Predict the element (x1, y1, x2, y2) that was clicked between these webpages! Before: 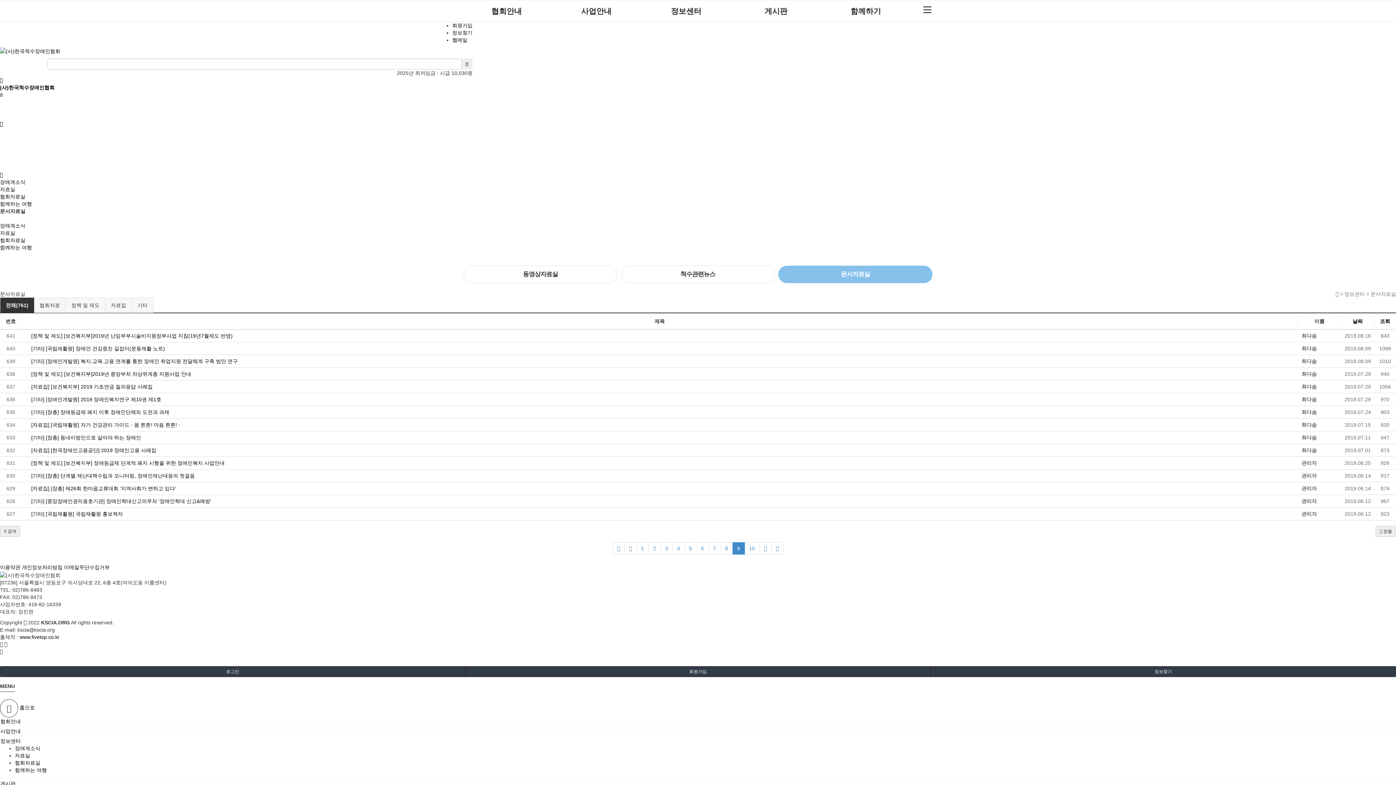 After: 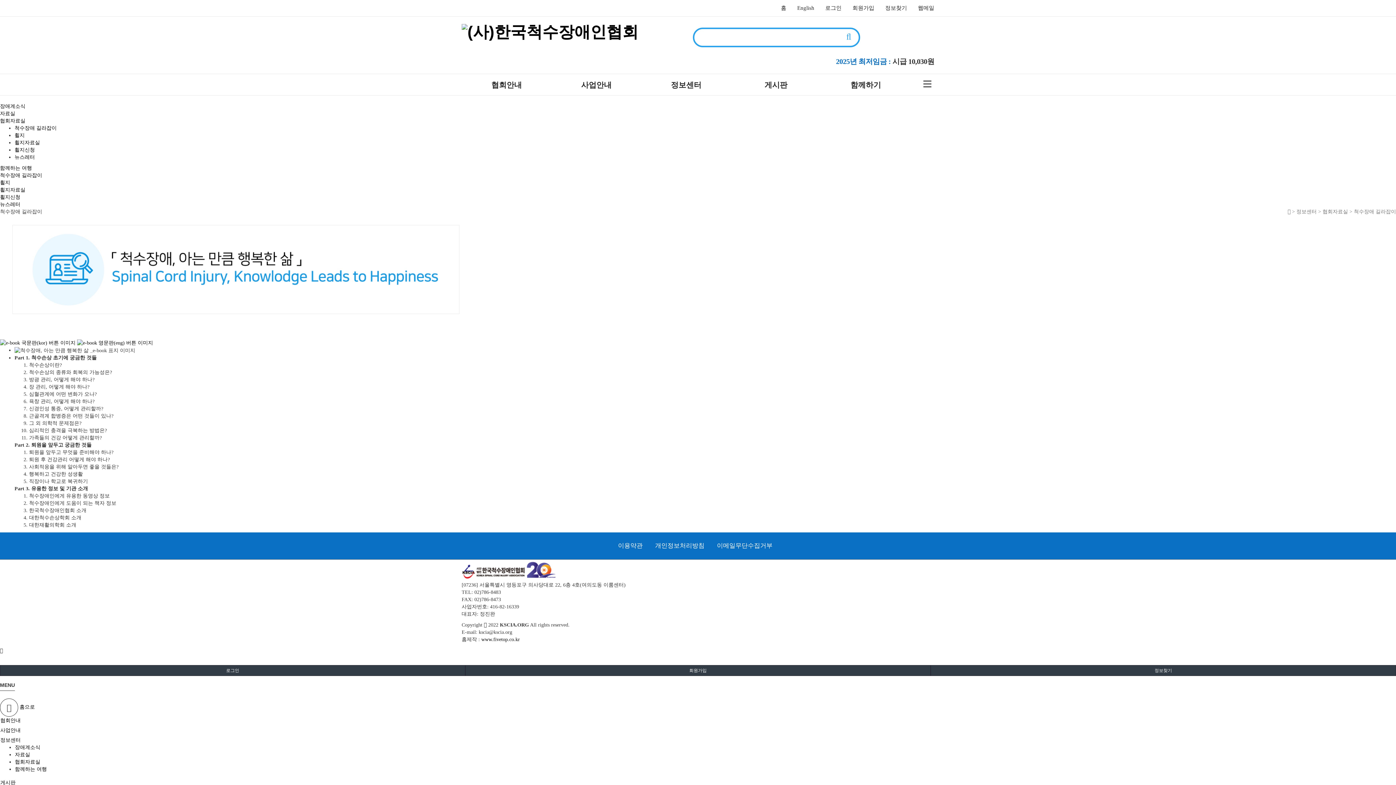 Action: label: 협회자료실 bbox: (0, 237, 25, 243)